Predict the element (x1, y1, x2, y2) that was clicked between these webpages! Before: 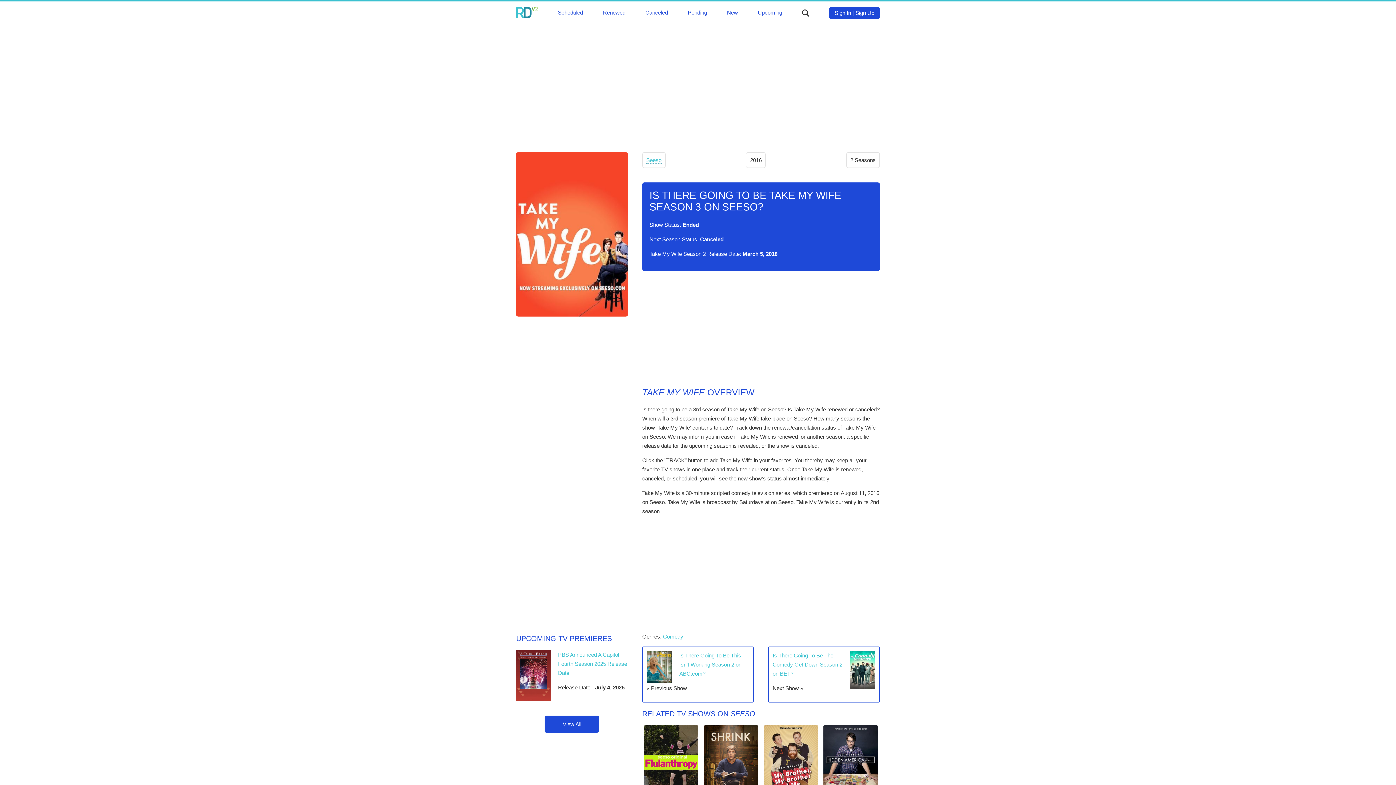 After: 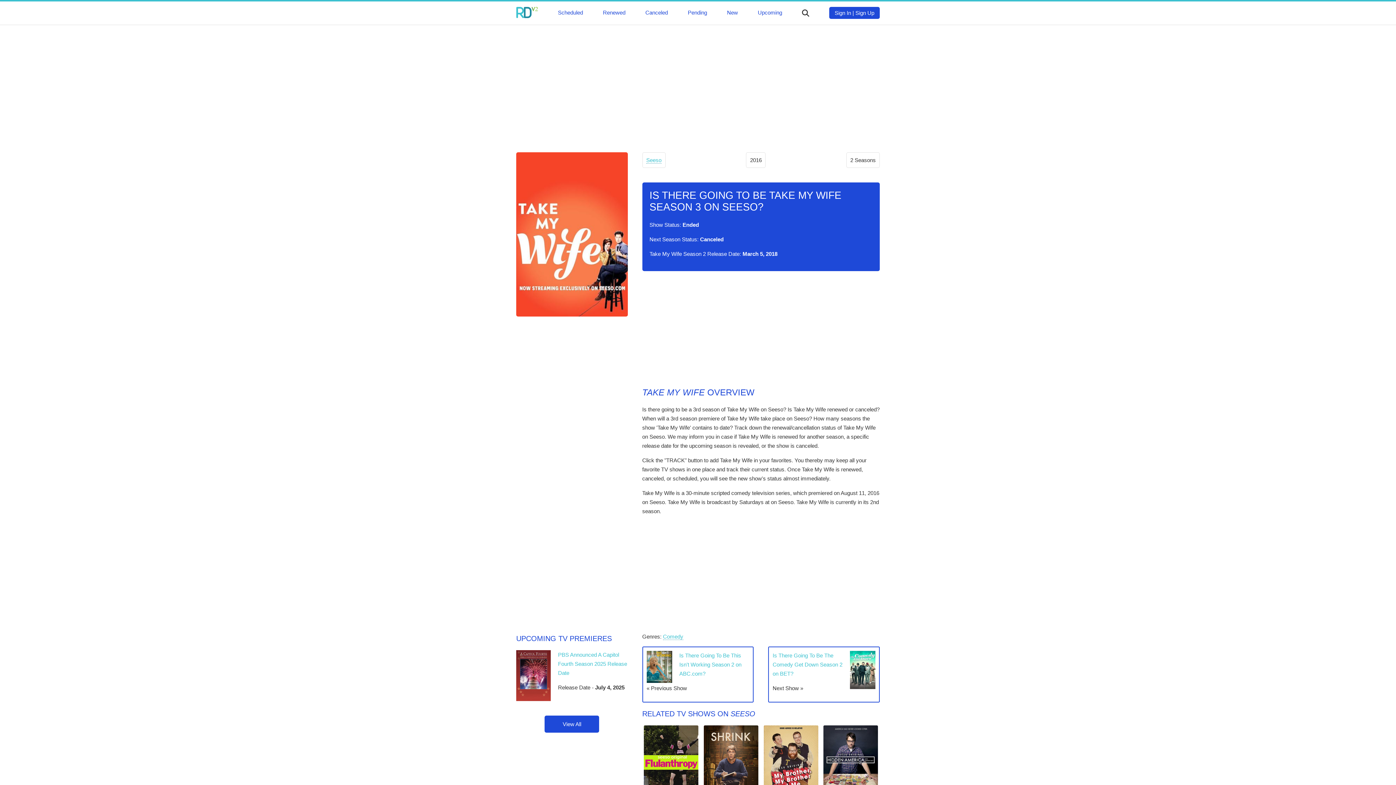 Action: bbox: (855, 9, 874, 16) label: Sign Up